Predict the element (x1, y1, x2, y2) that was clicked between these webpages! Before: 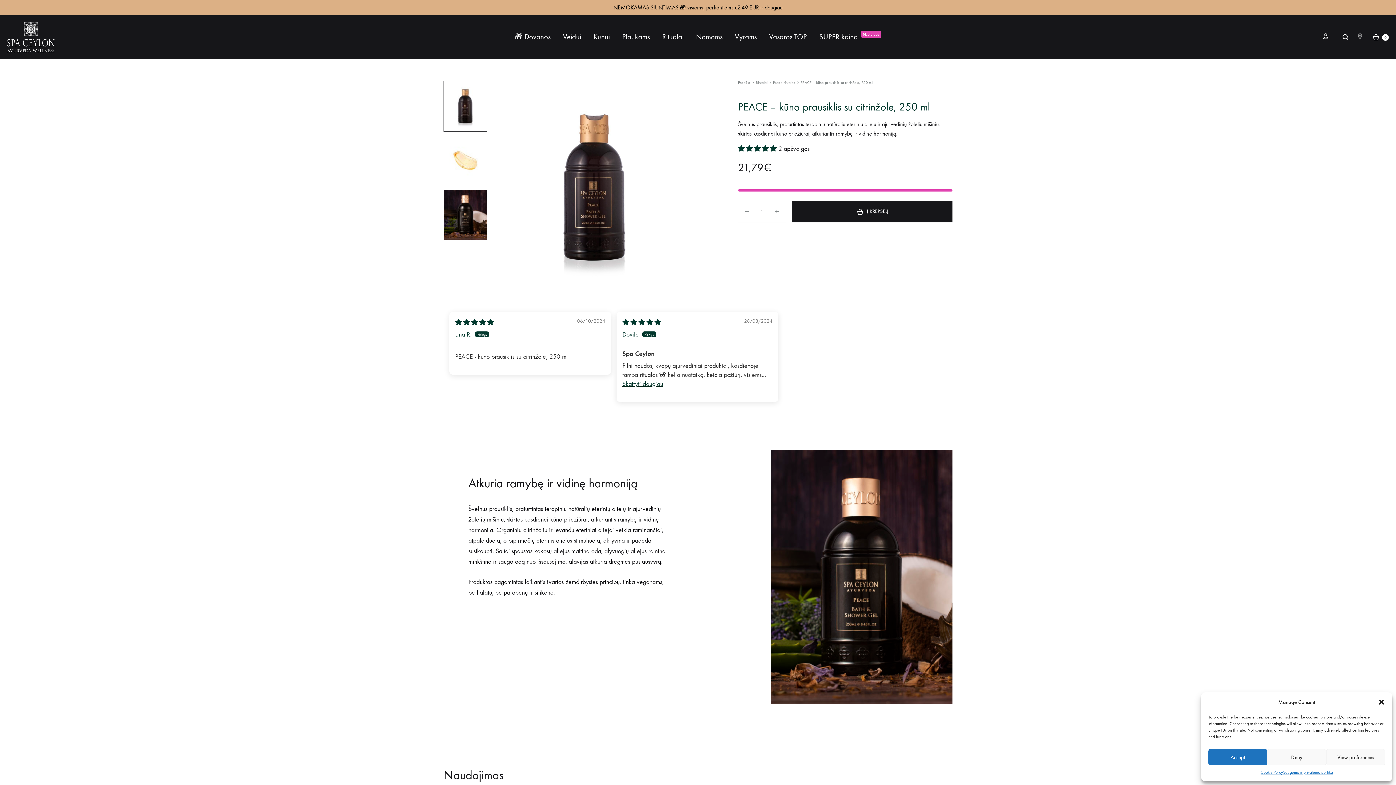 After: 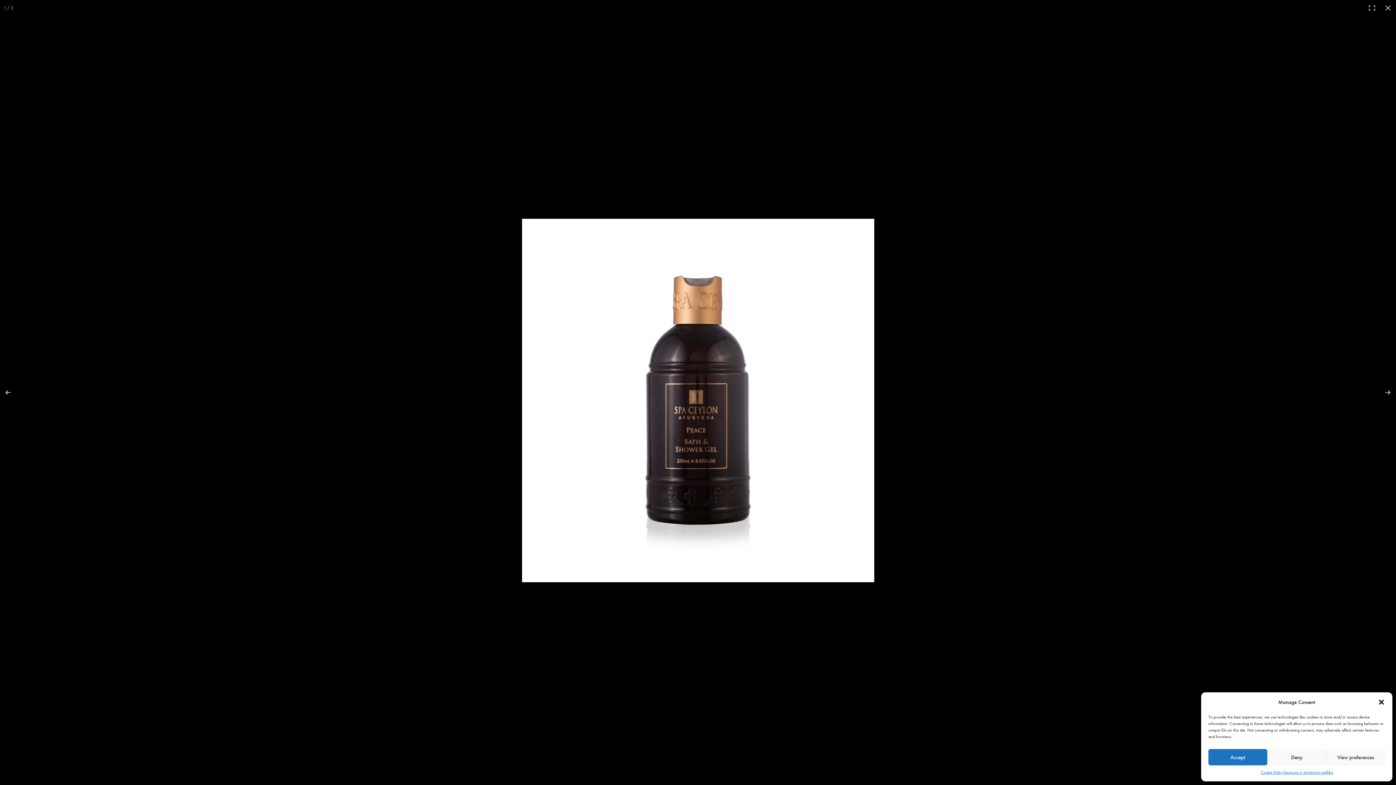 Action: bbox: (490, 80, 698, 294)